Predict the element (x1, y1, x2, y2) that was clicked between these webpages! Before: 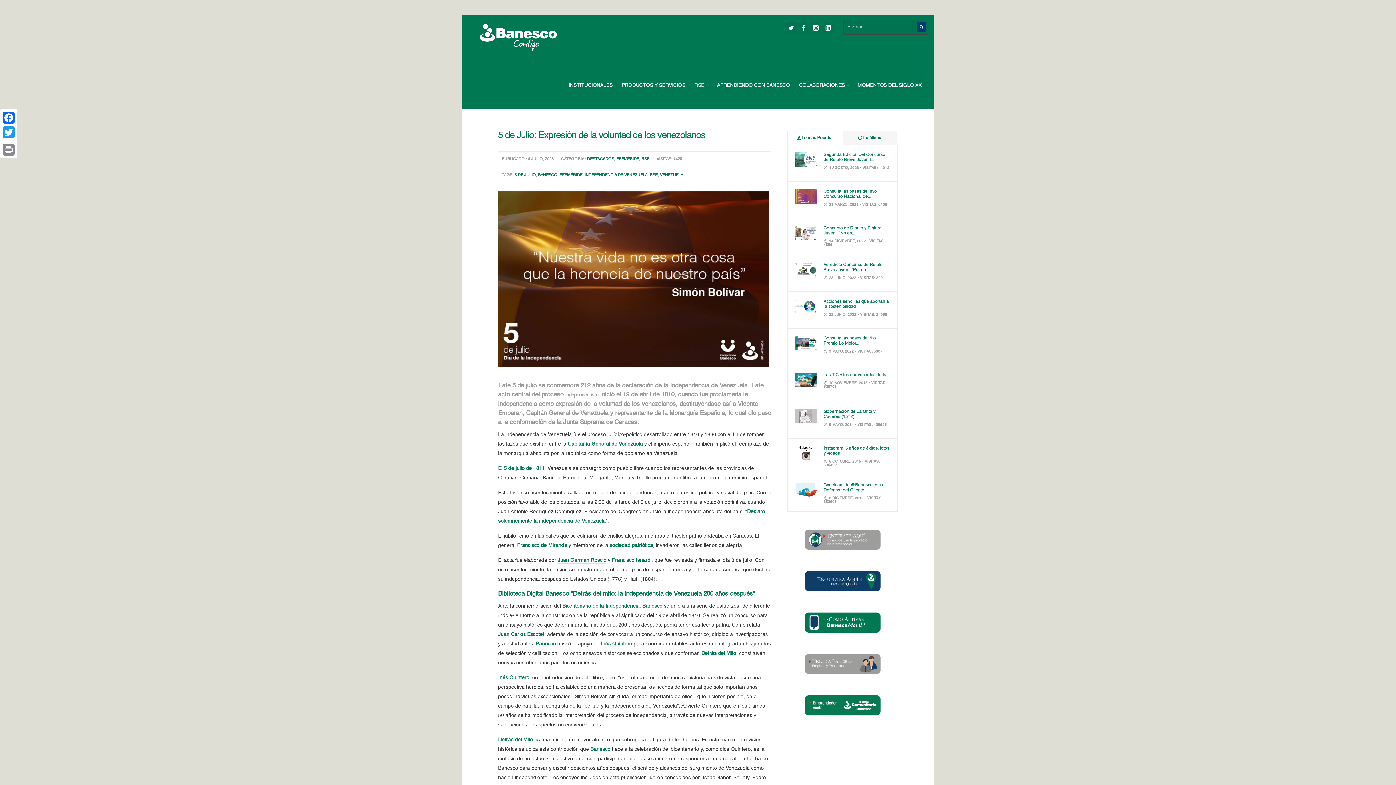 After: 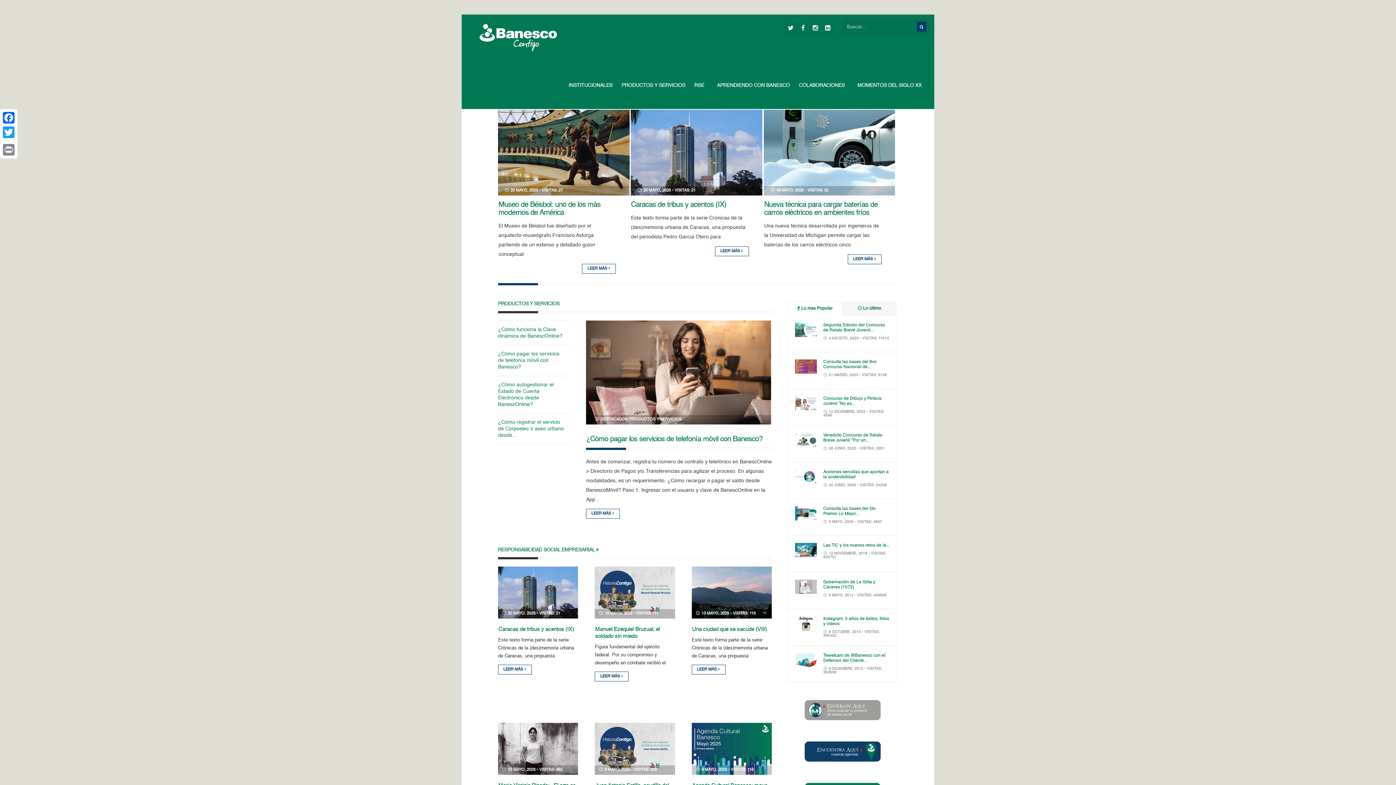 Action: bbox: (476, 44, 560, 54)